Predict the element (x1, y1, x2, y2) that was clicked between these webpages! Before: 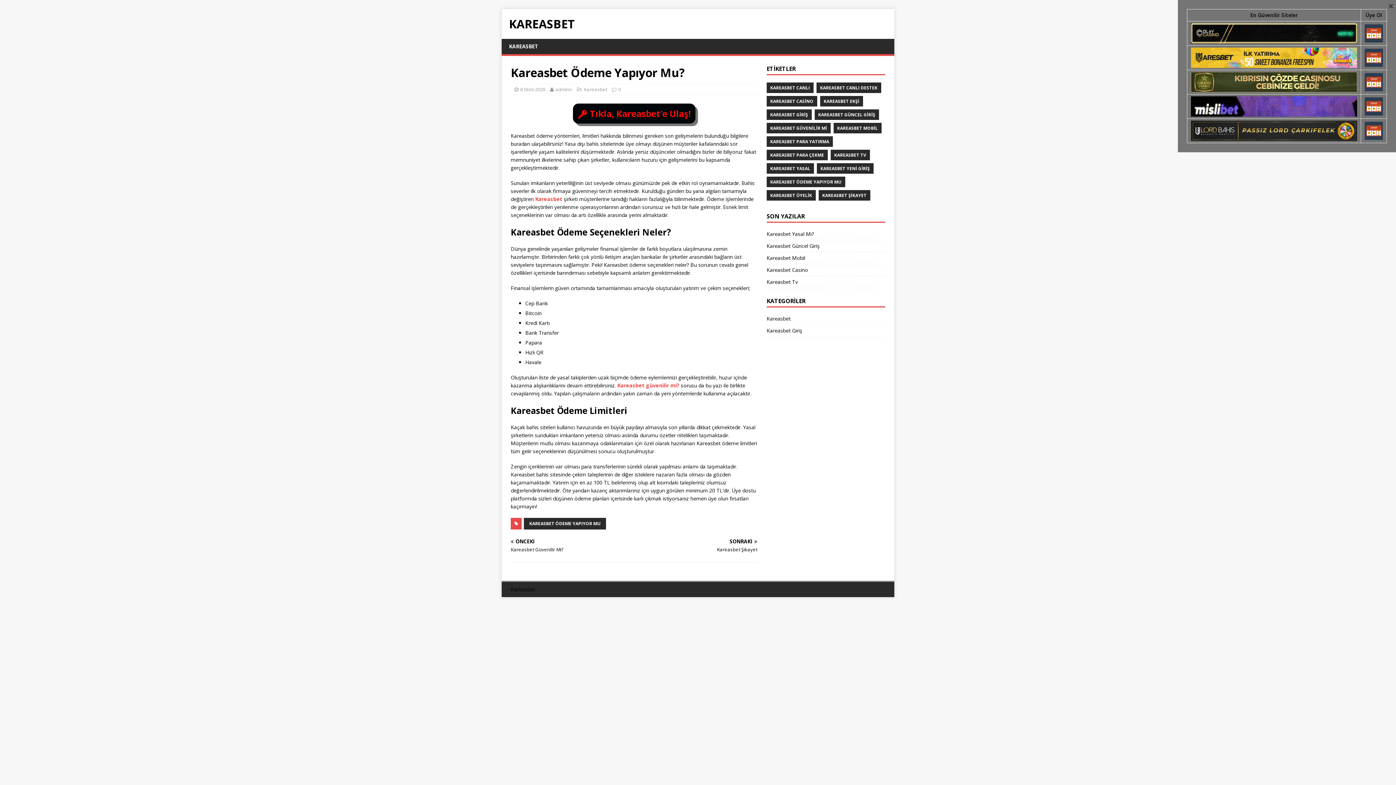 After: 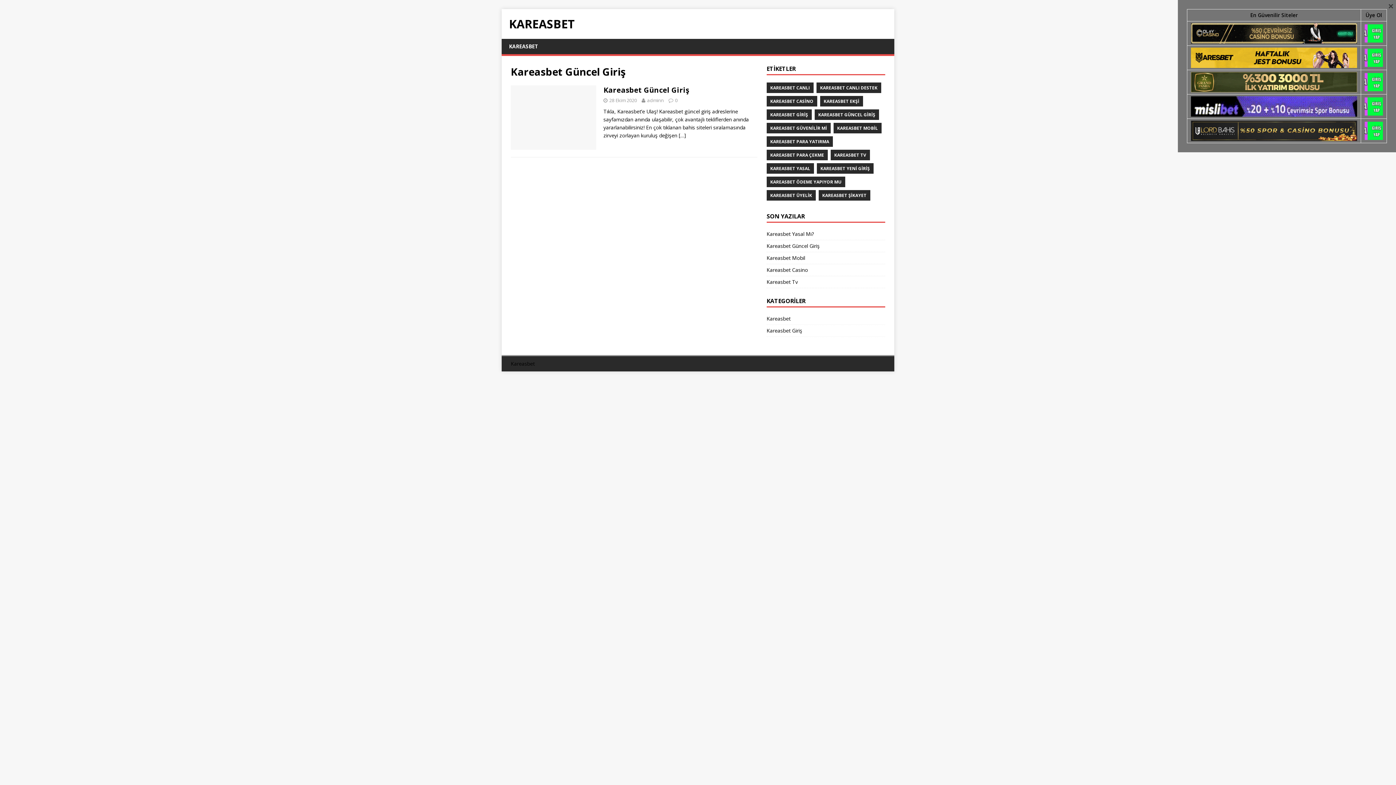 Action: label: KAREASBET GÜNCEL GİRİŞ bbox: (814, 109, 879, 120)